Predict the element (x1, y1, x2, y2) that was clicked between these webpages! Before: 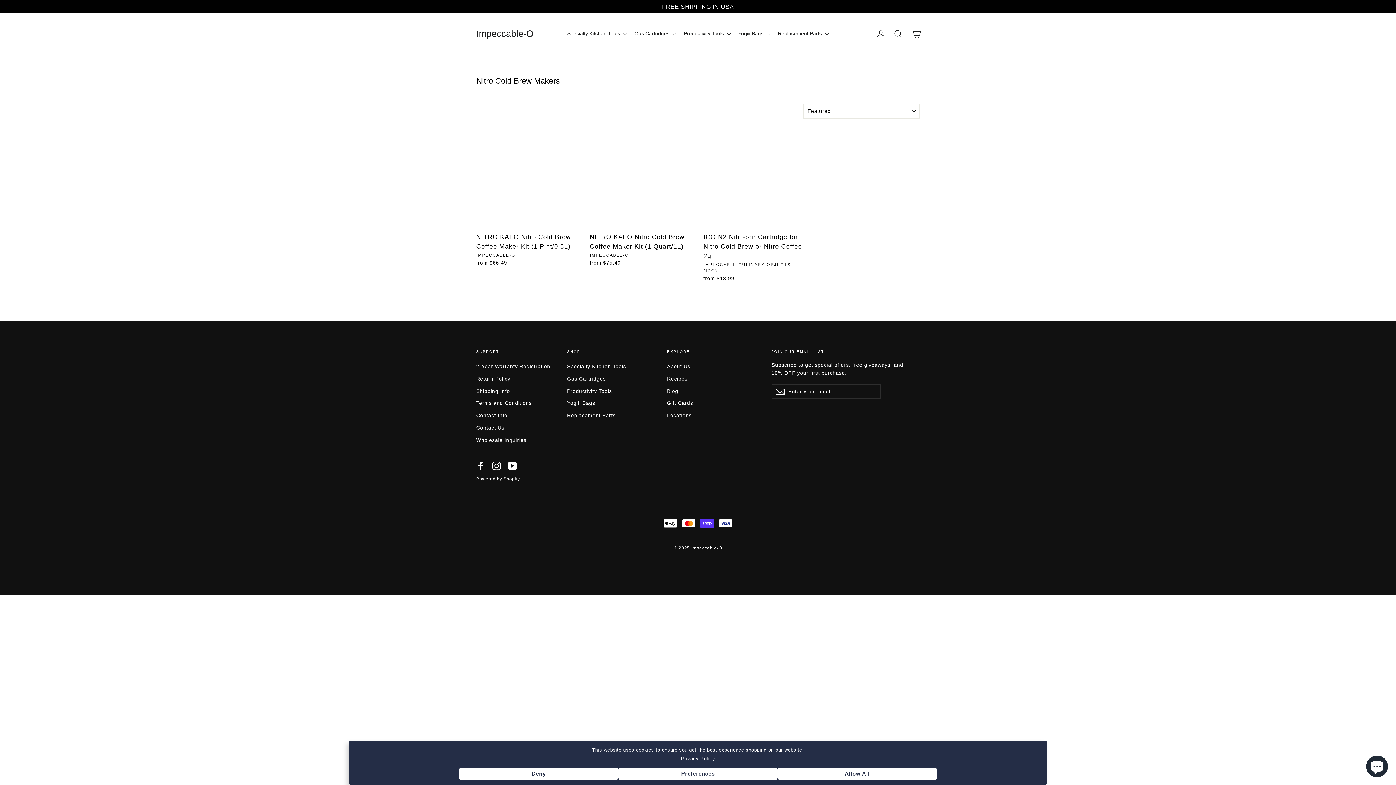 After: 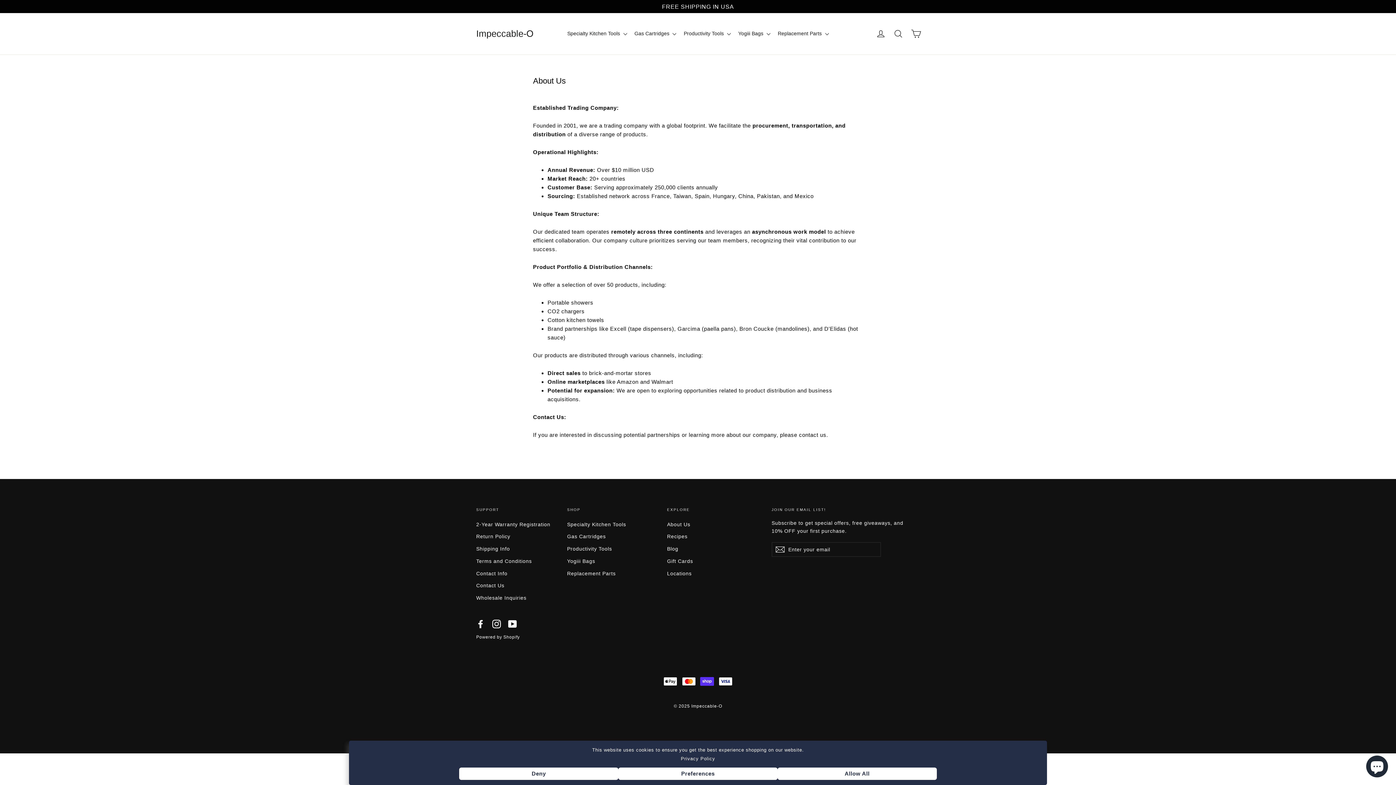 Action: bbox: (667, 361, 760, 372) label: About Us